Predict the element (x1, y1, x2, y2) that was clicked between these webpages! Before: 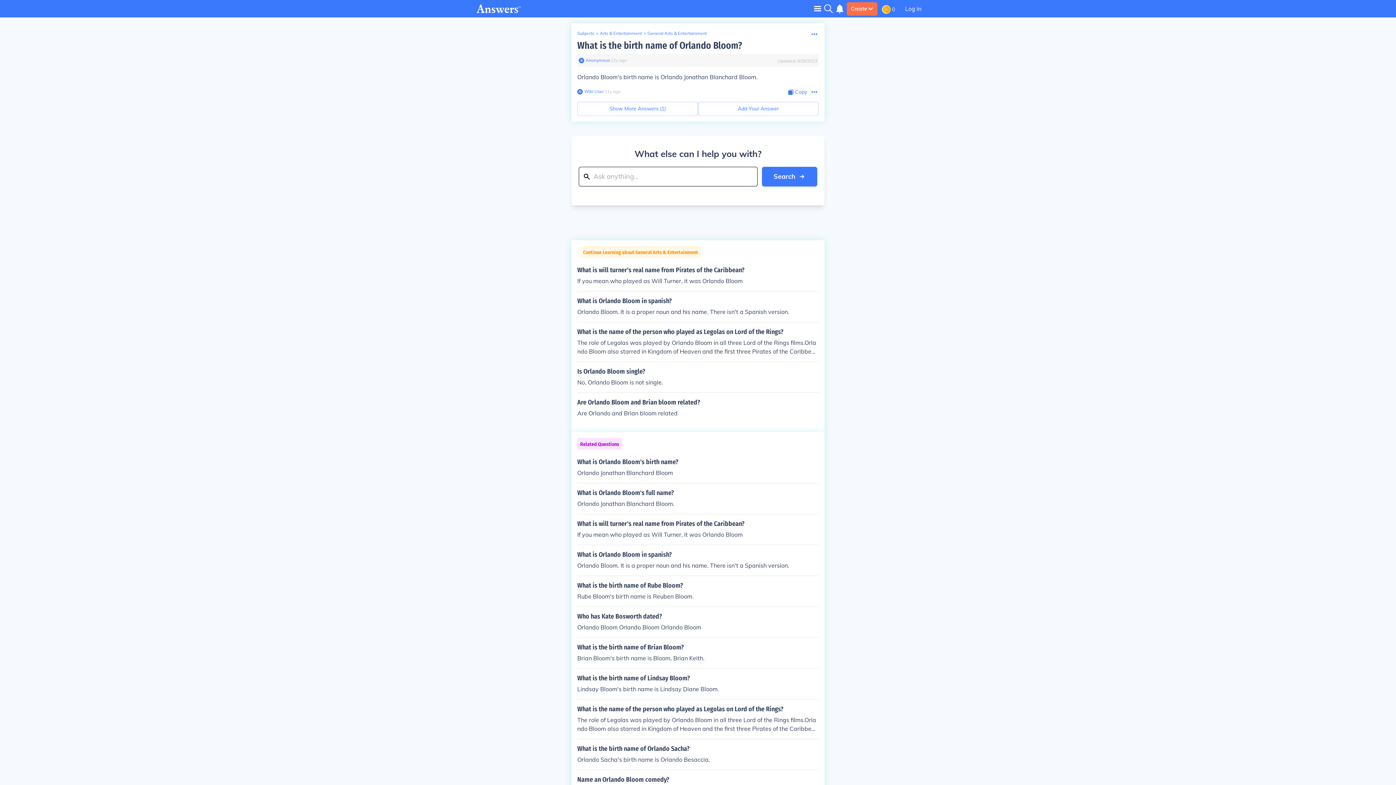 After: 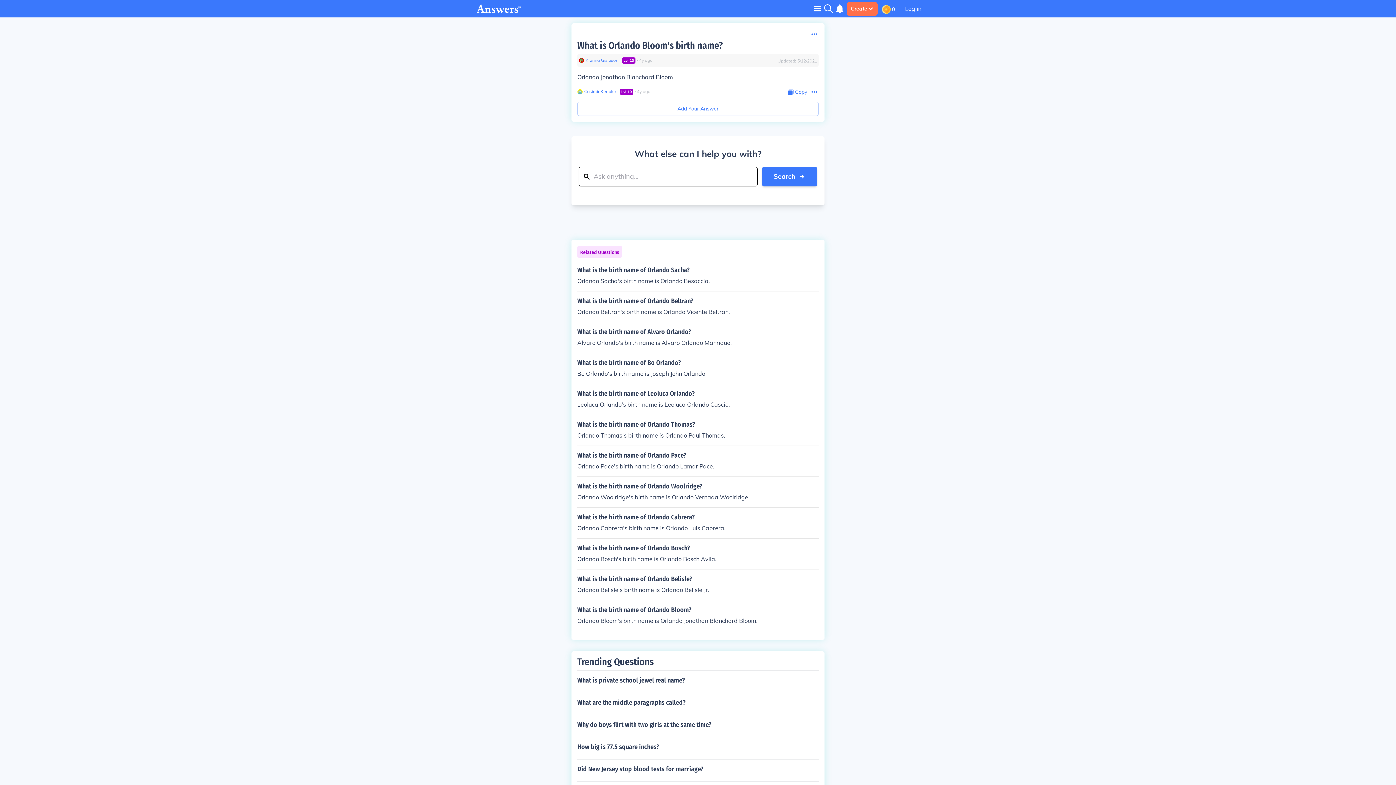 Action: label: What is Orlando Bloom's birth name?

Orlando Jonathan Blanchard Bloom bbox: (577, 458, 818, 477)